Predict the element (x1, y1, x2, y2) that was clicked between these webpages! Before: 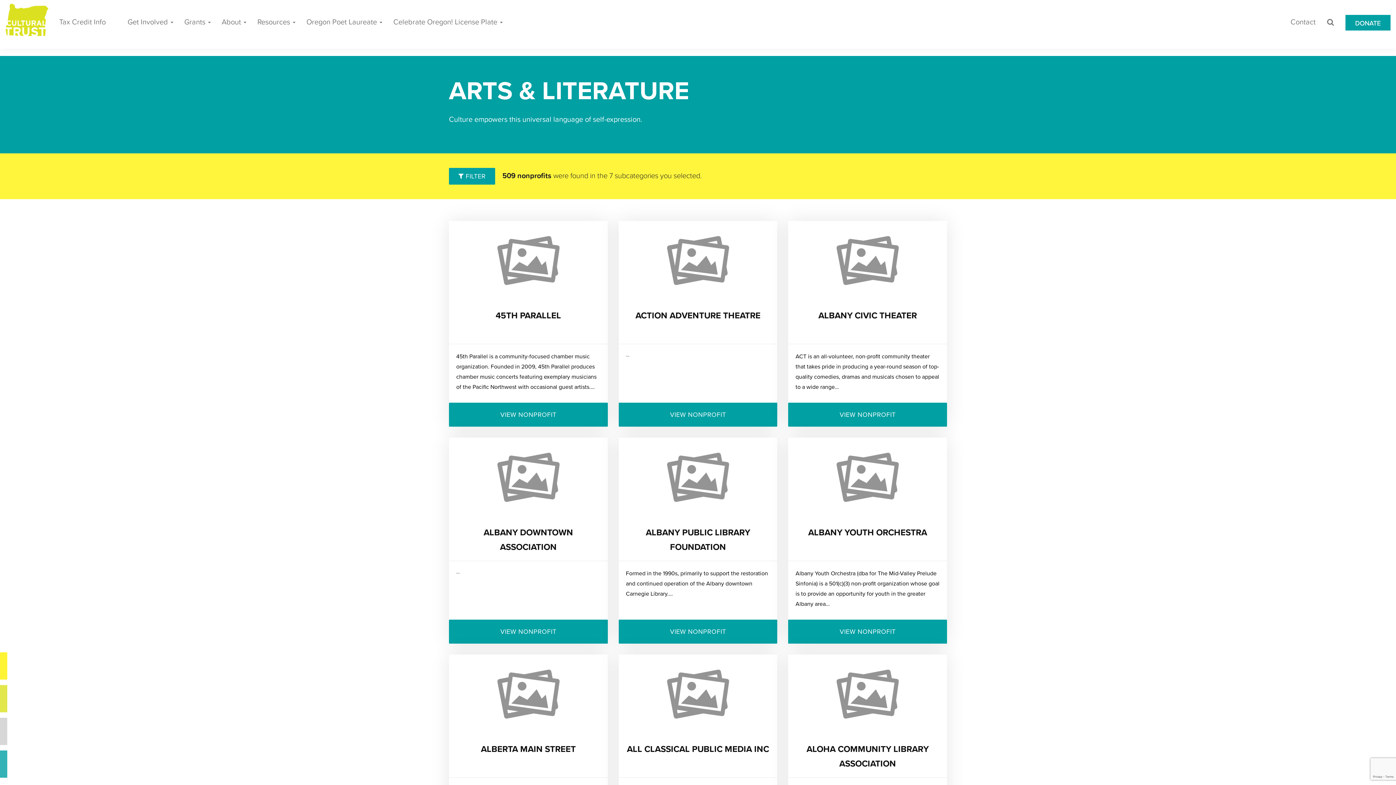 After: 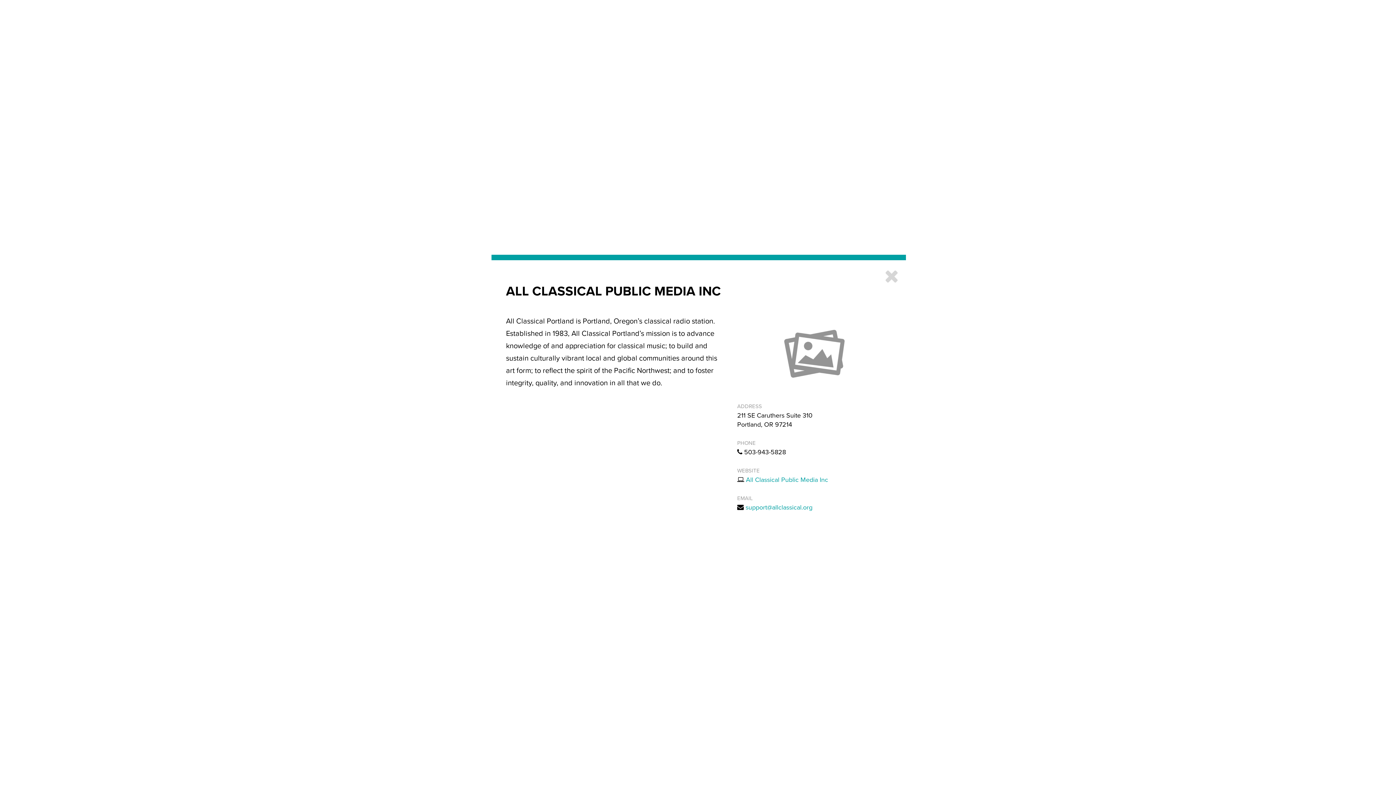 Action: bbox: (618, 654, 777, 734)